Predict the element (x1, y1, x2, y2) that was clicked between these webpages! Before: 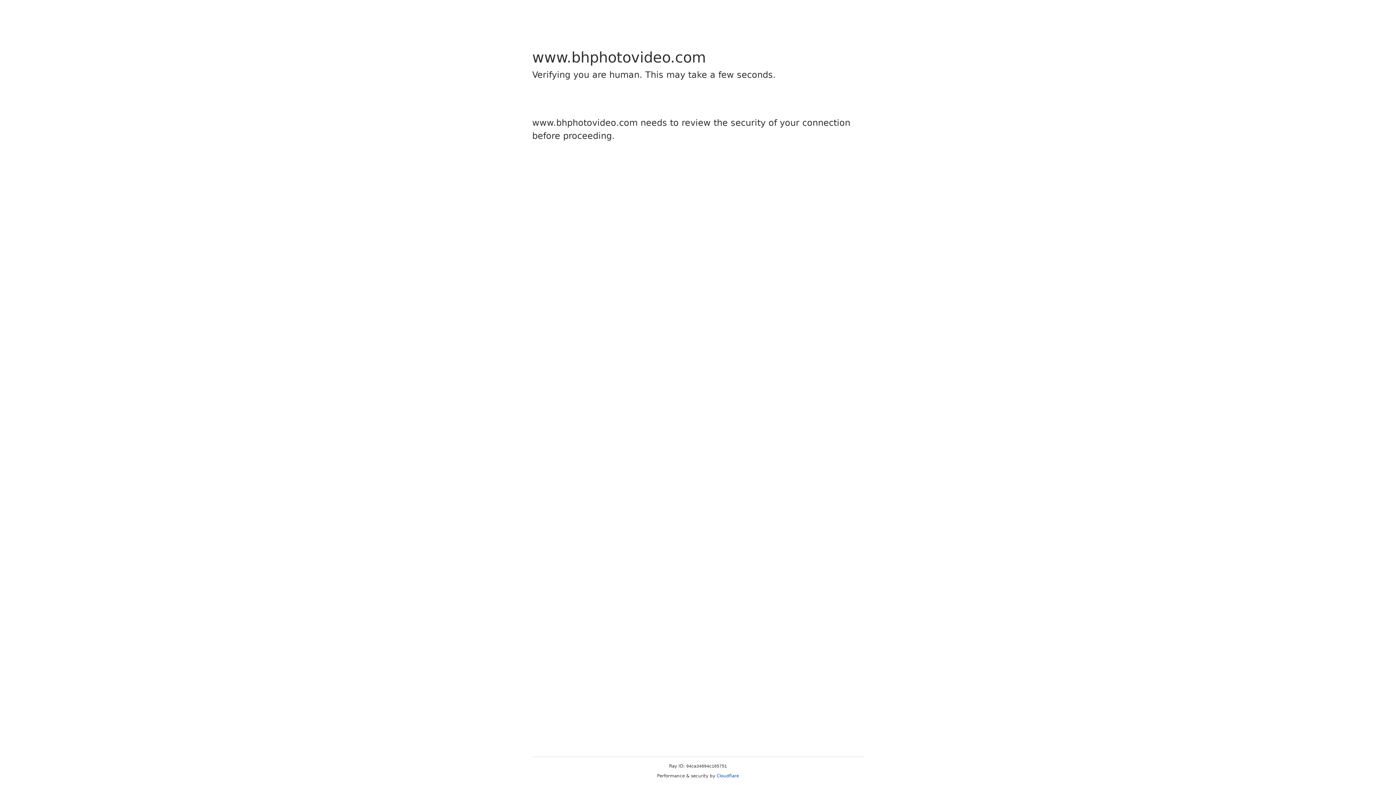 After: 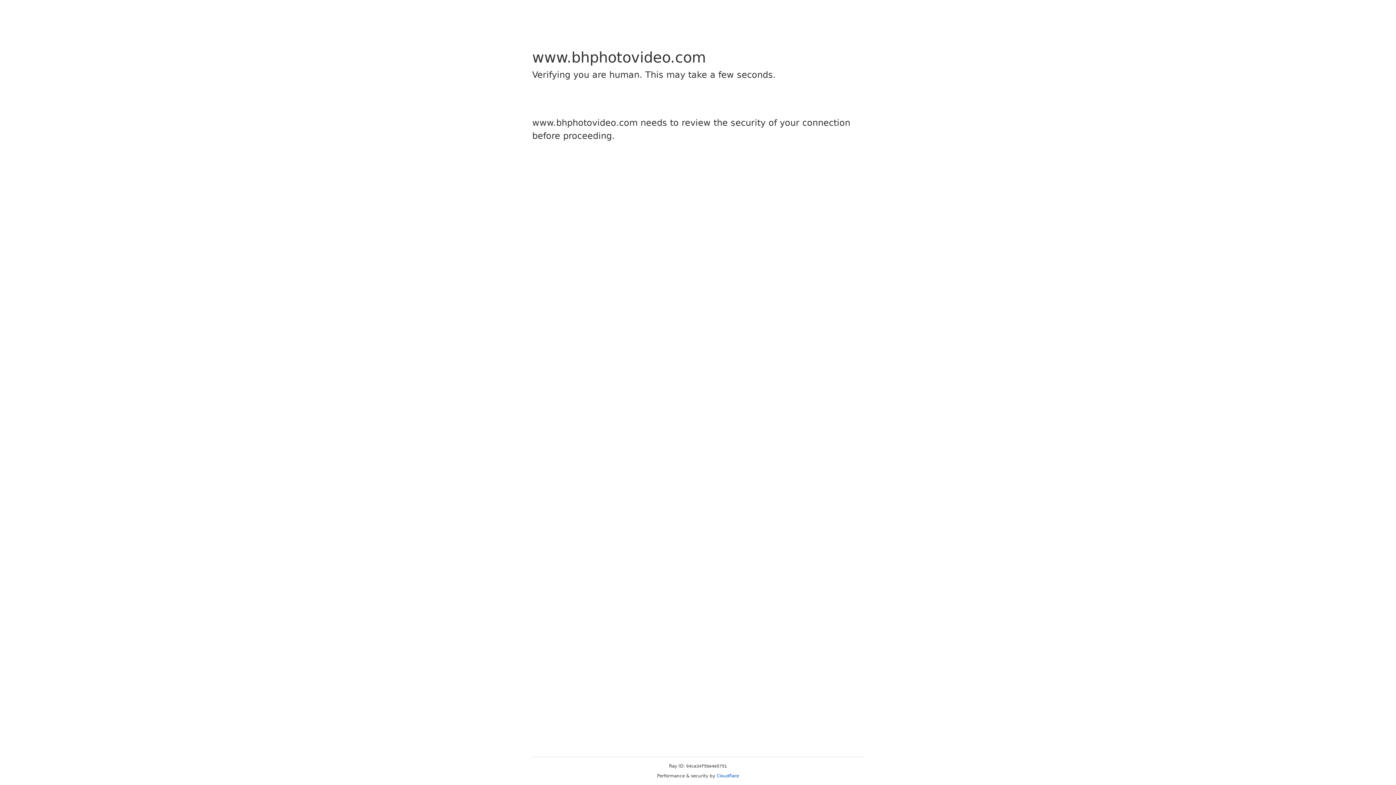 Action: bbox: (716, 773, 739, 778) label: Cloudflare